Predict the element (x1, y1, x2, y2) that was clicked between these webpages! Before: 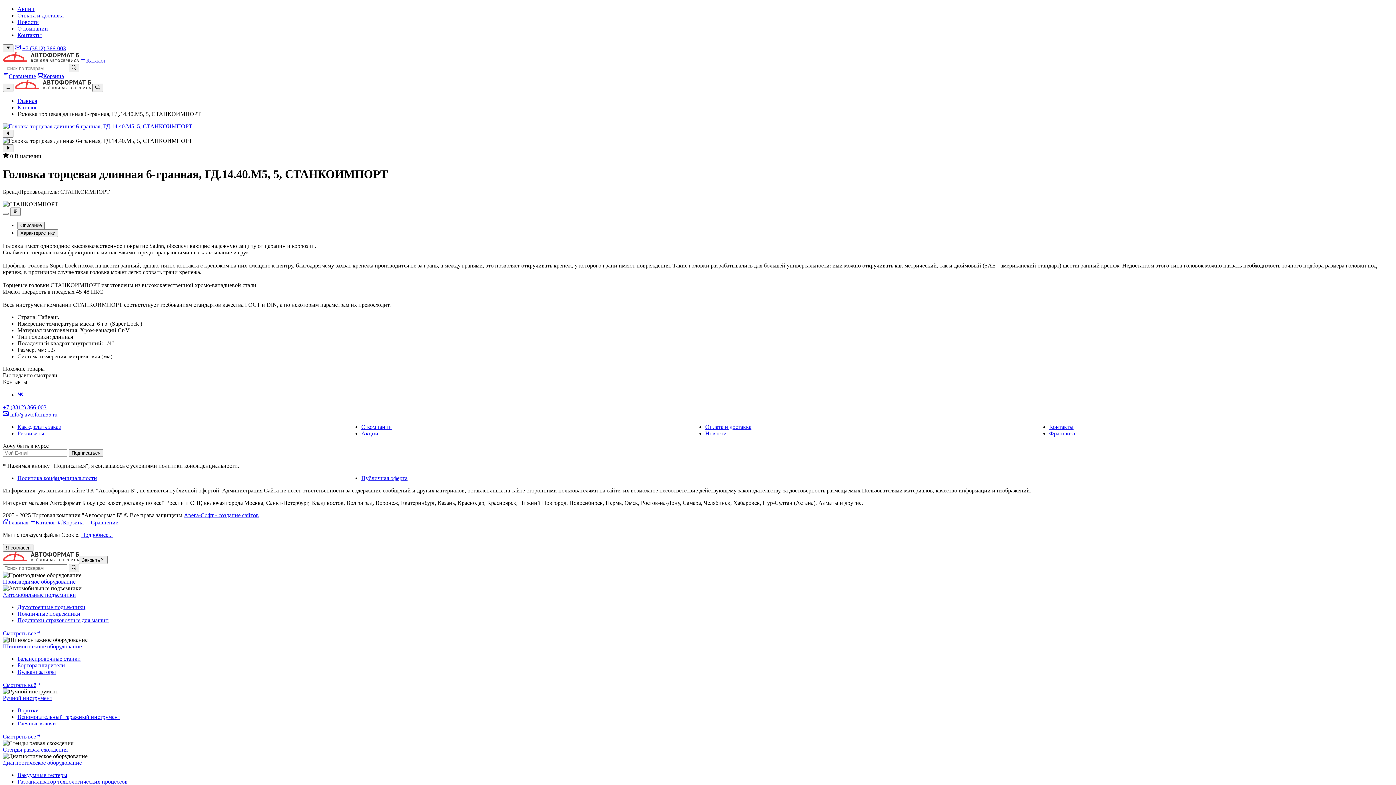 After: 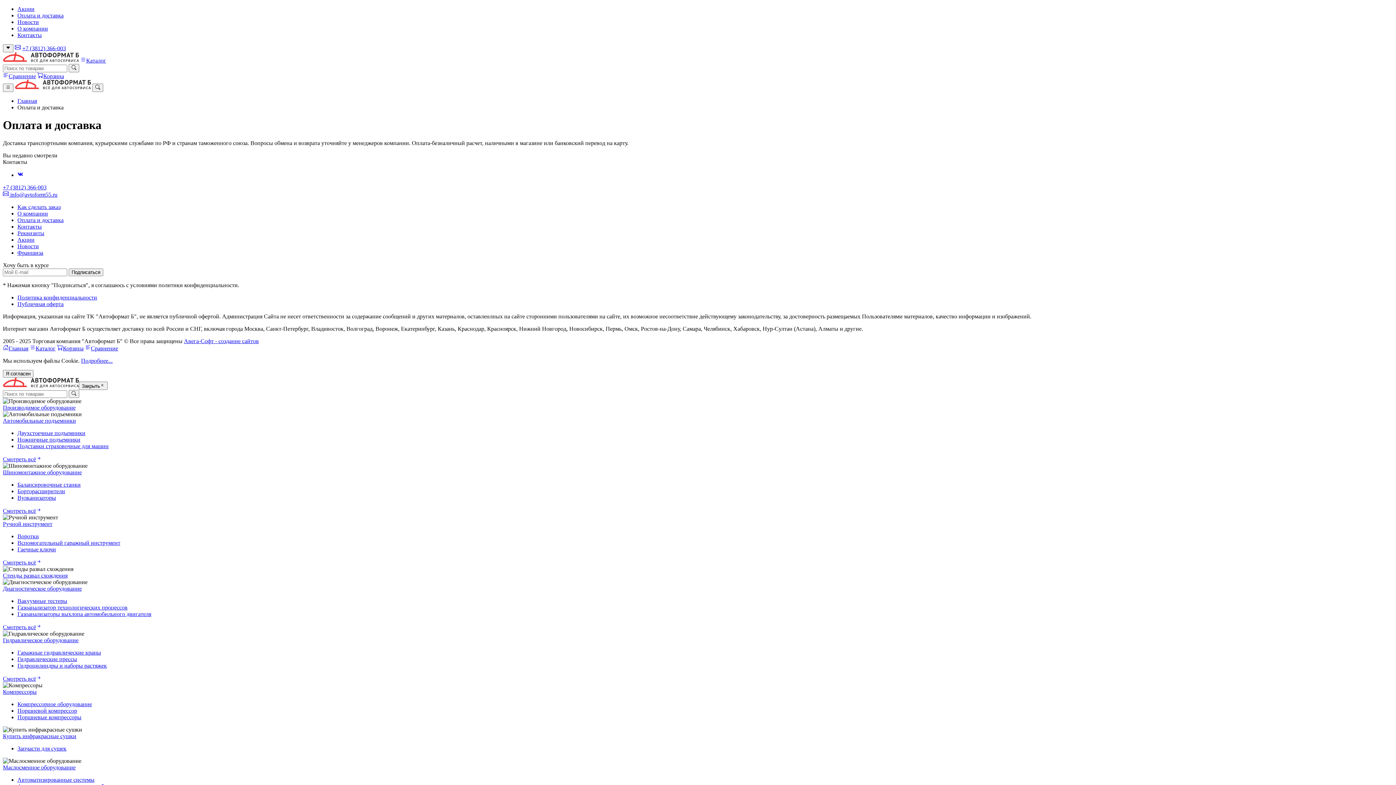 Action: label: Оплата и доставка bbox: (17, 12, 63, 18)